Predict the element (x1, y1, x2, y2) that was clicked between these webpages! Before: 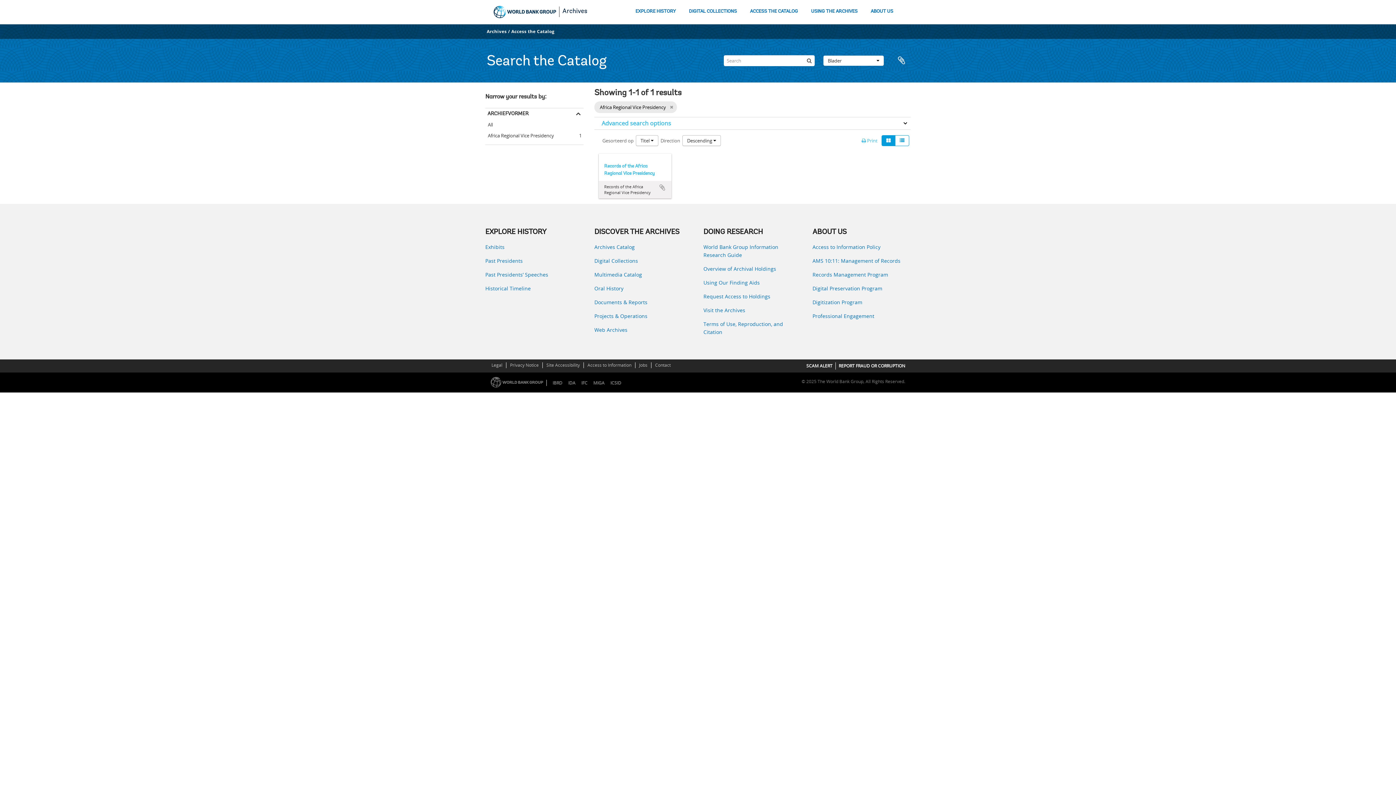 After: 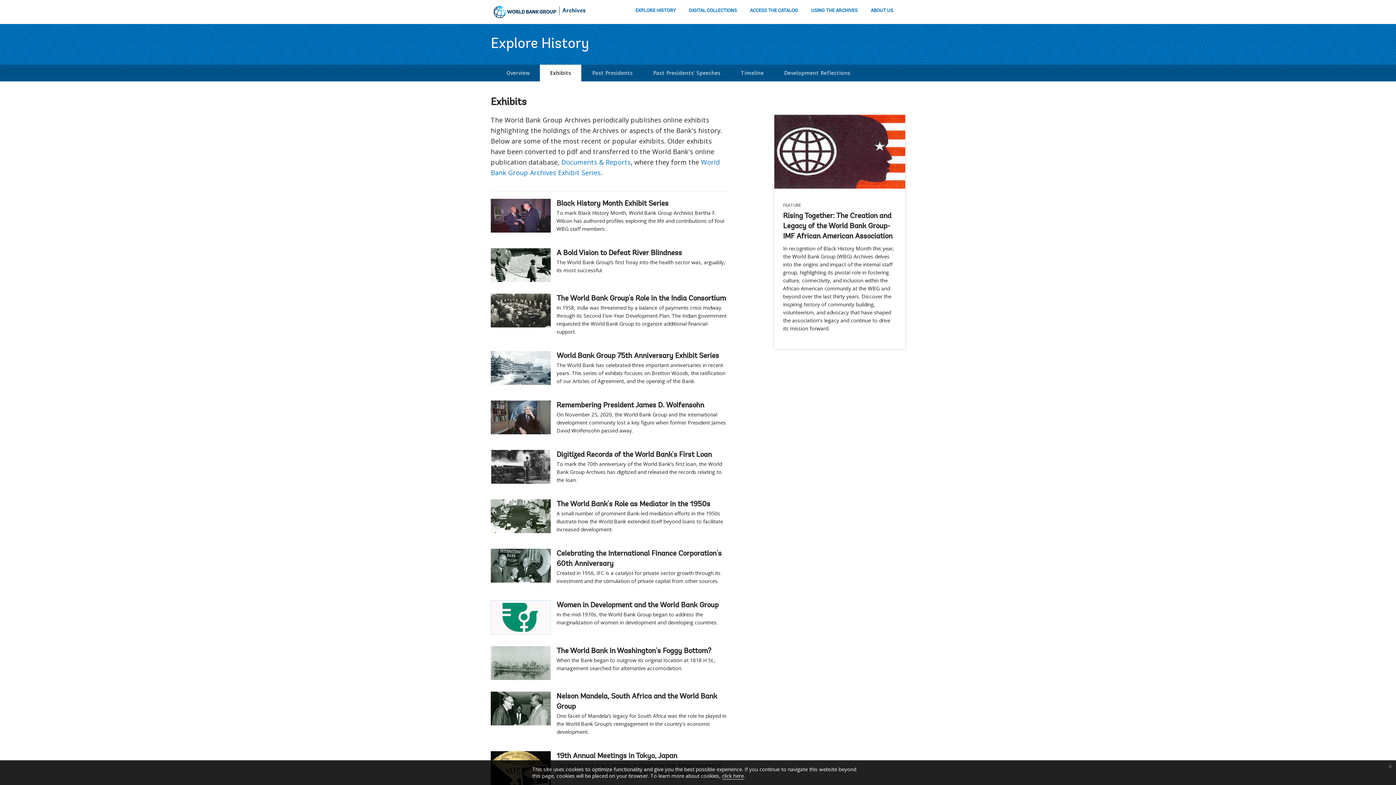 Action: bbox: (485, 243, 583, 251) label: Exhibits